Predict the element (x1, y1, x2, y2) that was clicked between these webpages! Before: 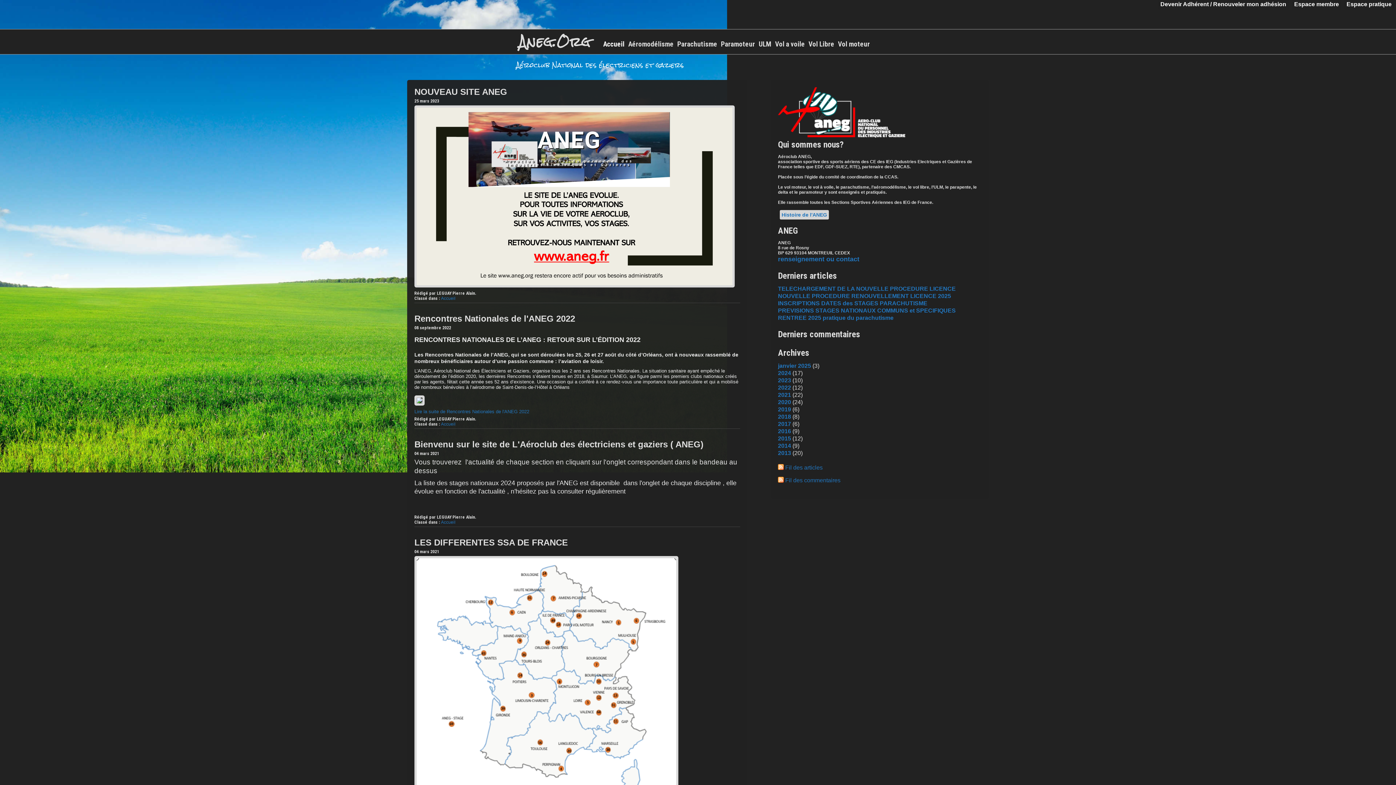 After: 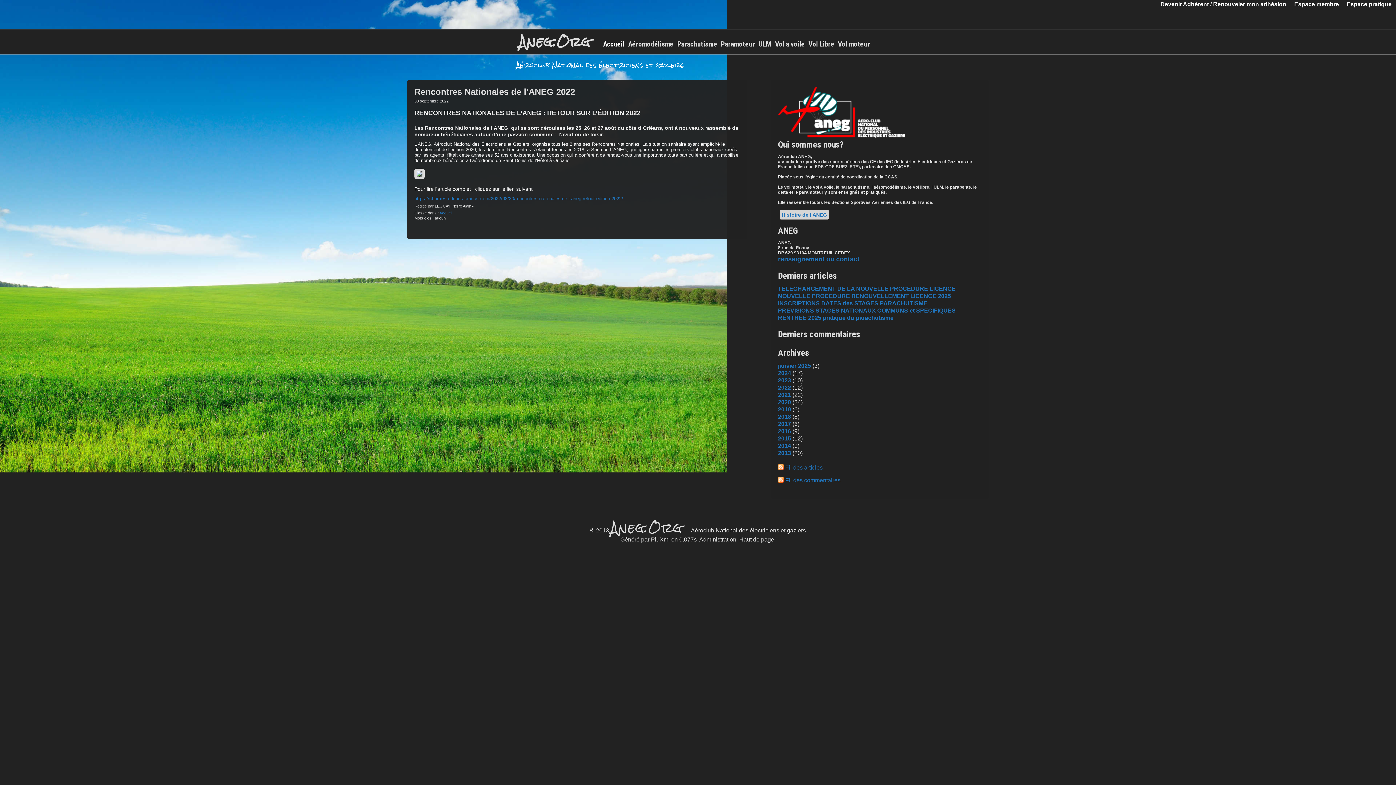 Action: label: Rencontres Nationales de l'ANEG 2022 bbox: (414, 313, 575, 323)